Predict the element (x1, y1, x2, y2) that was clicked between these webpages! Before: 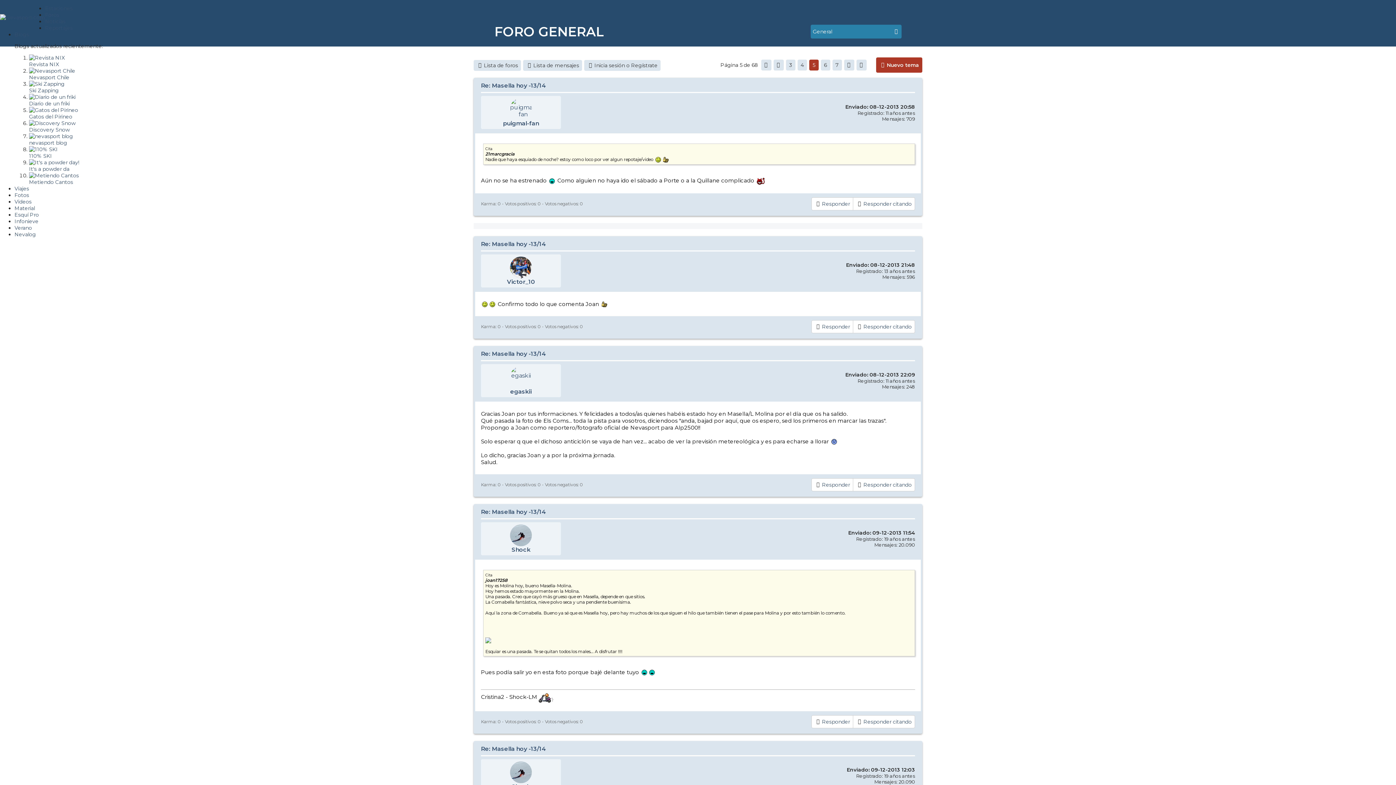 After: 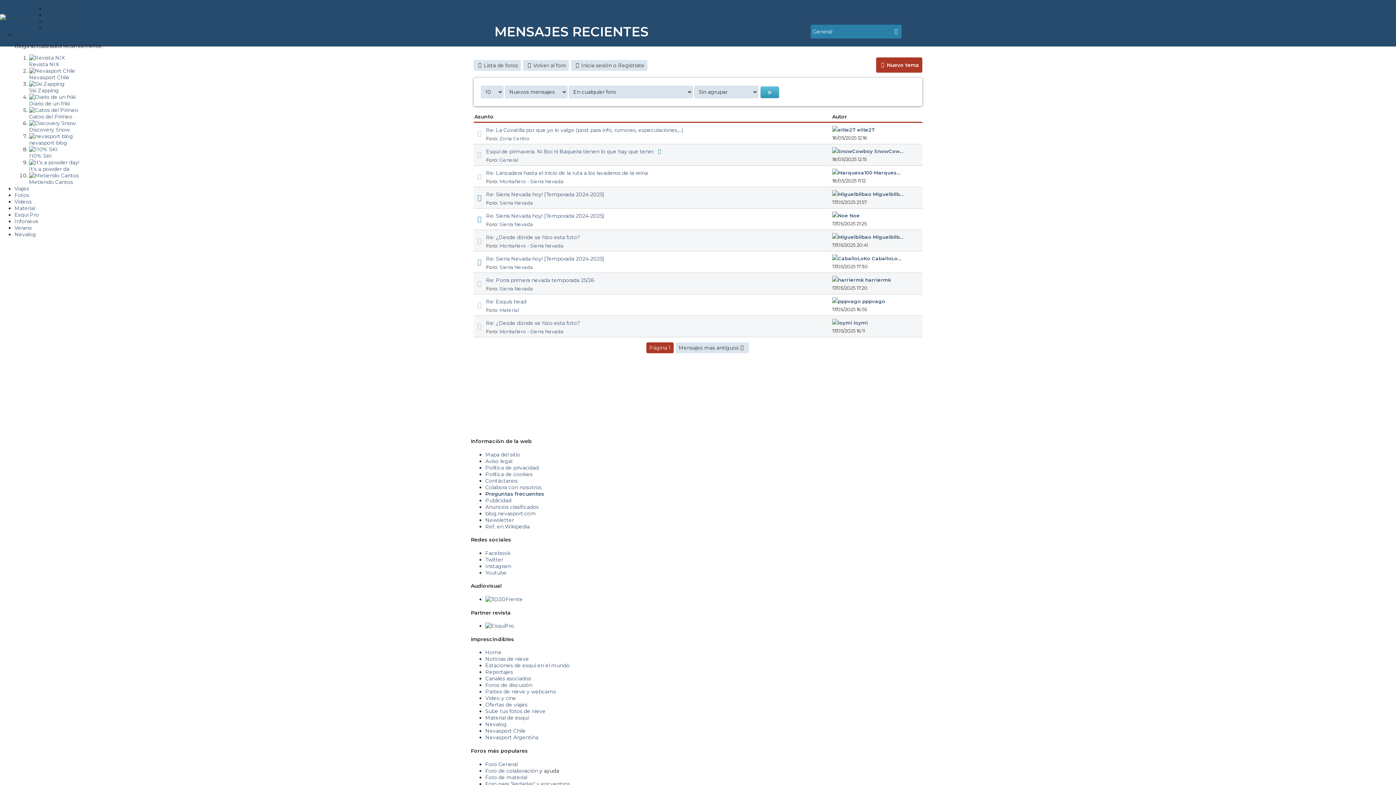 Action: bbox: (797, 24, 800, 38)